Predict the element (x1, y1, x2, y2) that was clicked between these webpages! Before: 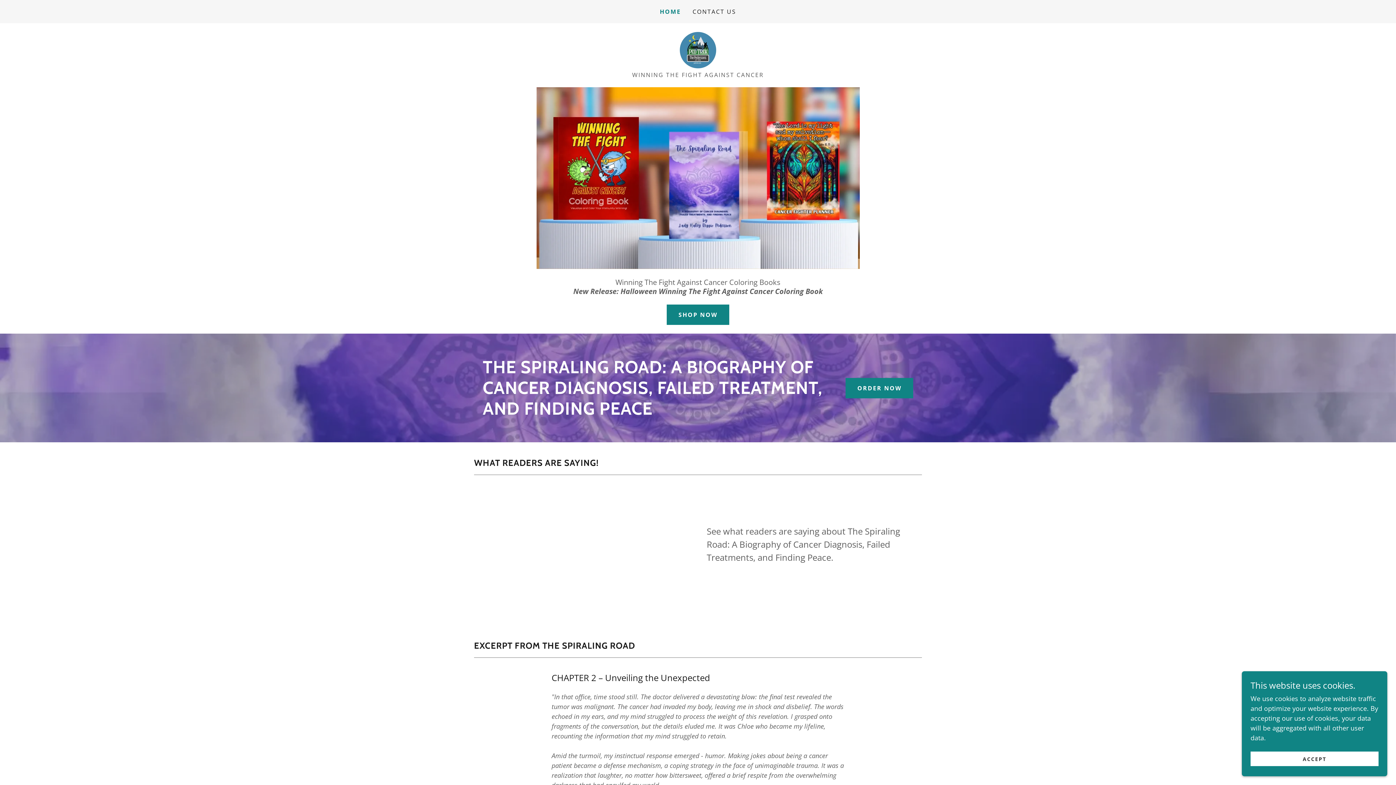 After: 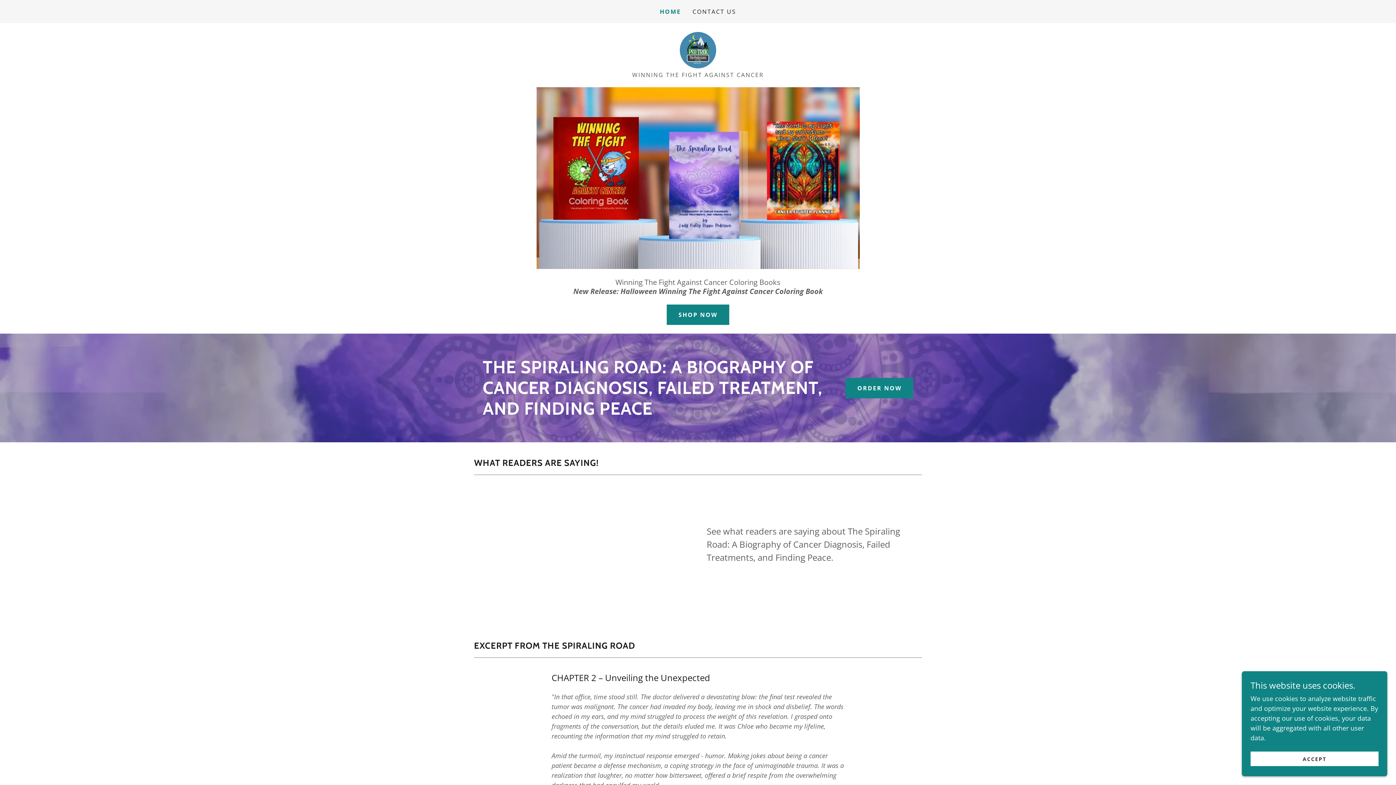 Action: bbox: (679, 45, 716, 53)